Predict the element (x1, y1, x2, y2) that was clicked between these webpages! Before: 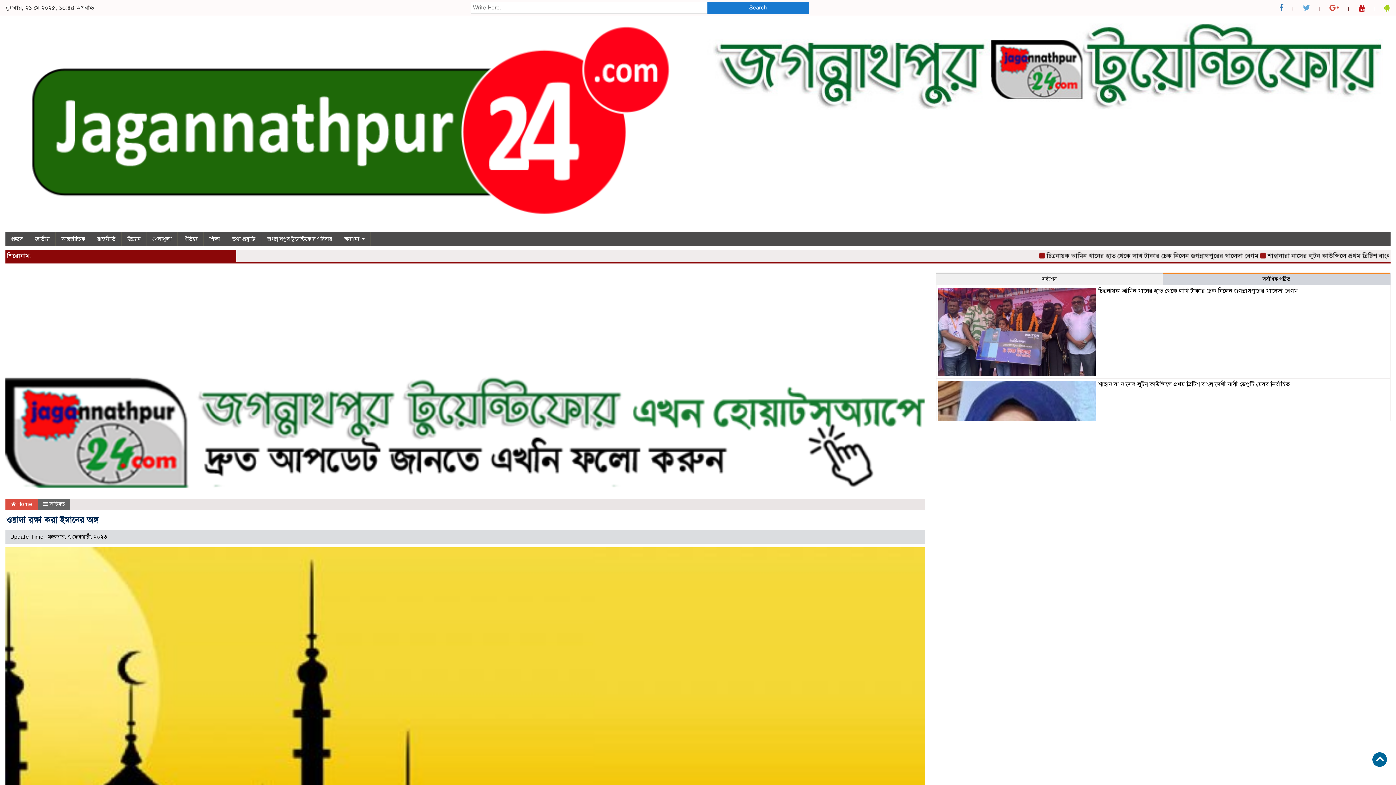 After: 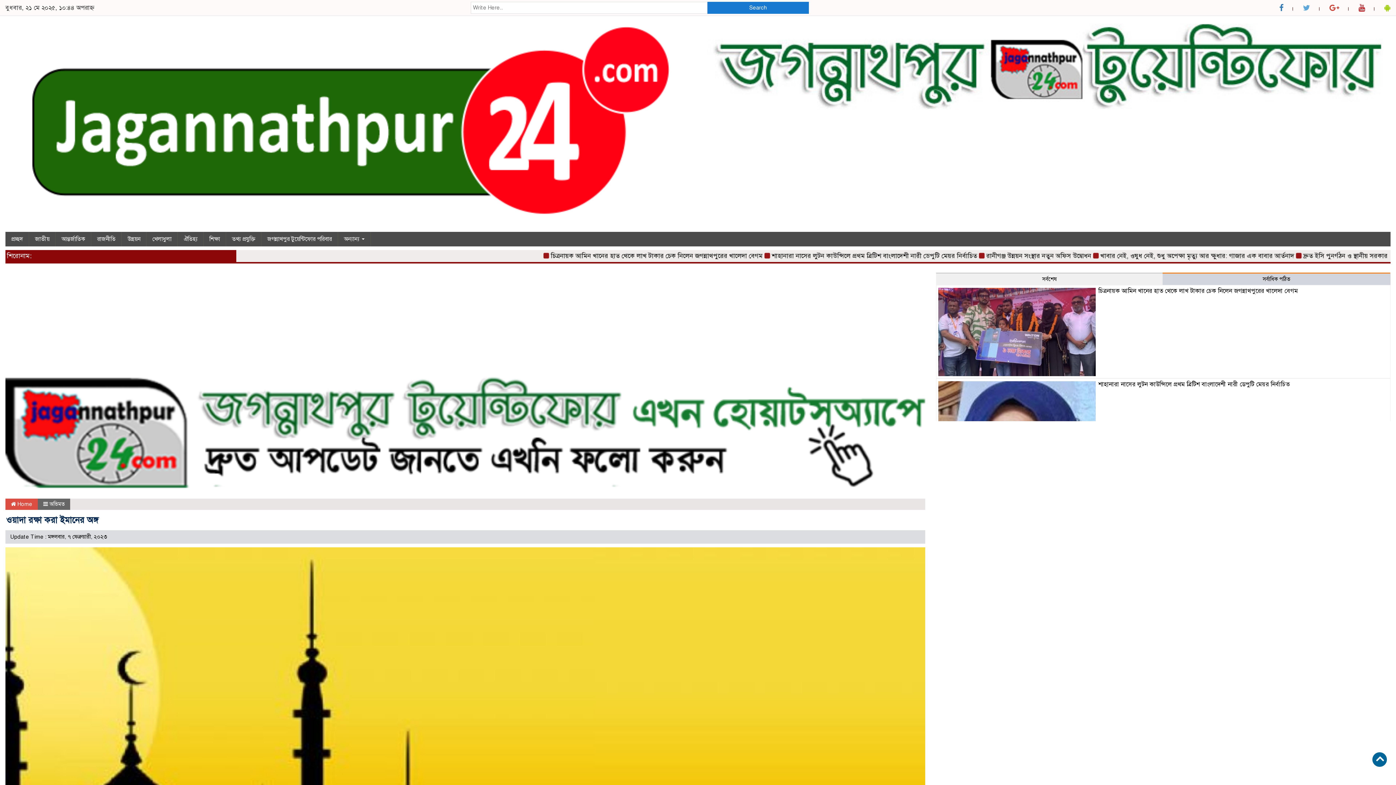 Action: bbox: (1358, 3, 1365, 12)